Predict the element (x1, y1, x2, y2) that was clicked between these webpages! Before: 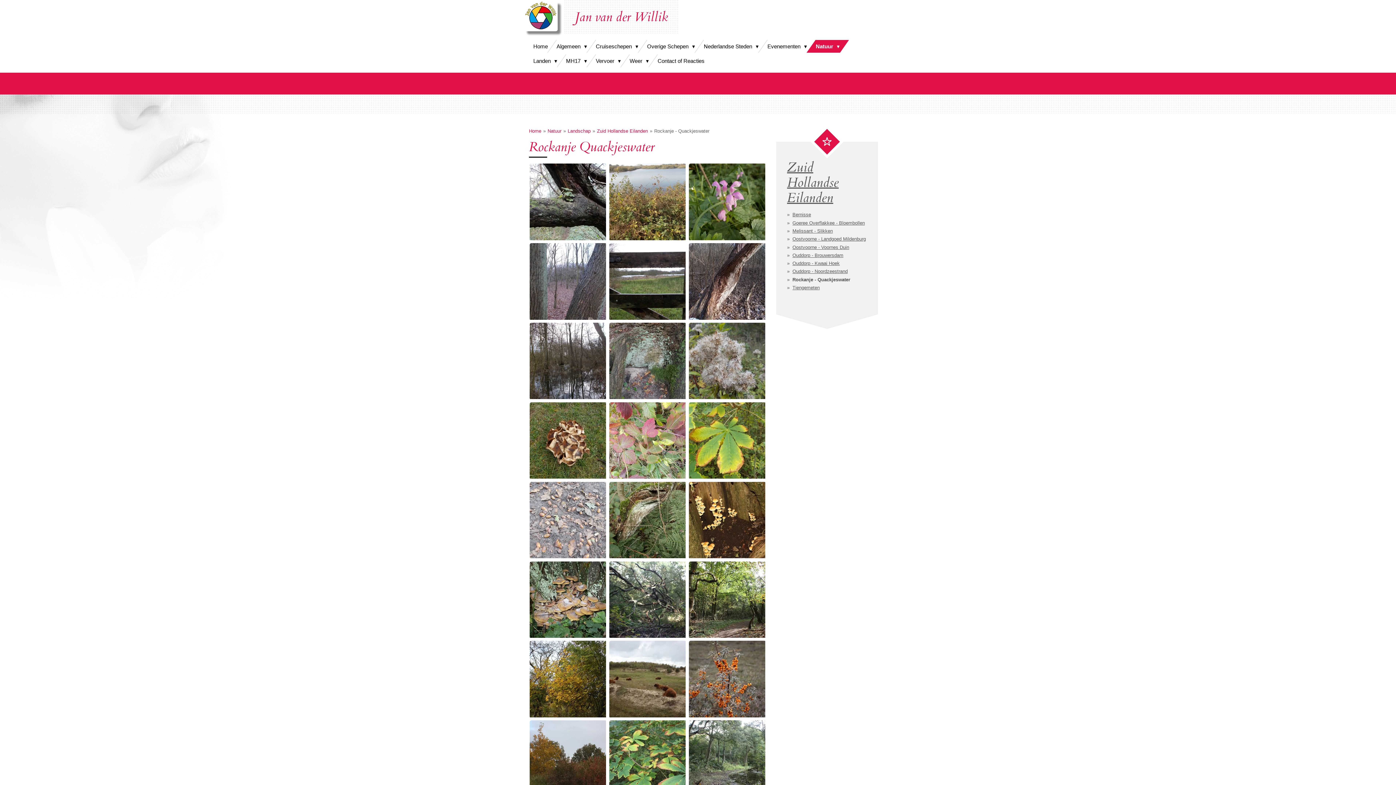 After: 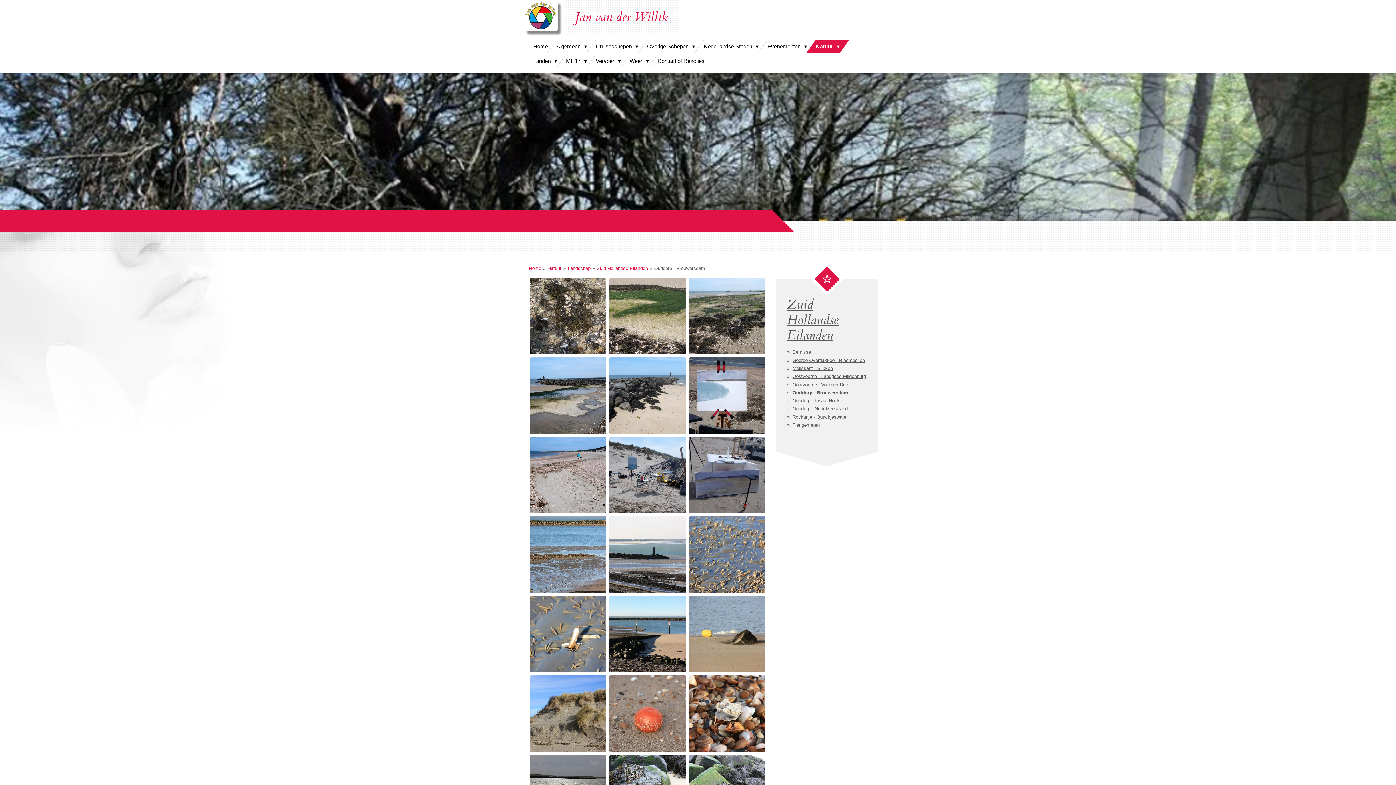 Action: bbox: (792, 252, 843, 258) label: Ouddorp - Brouwersdam